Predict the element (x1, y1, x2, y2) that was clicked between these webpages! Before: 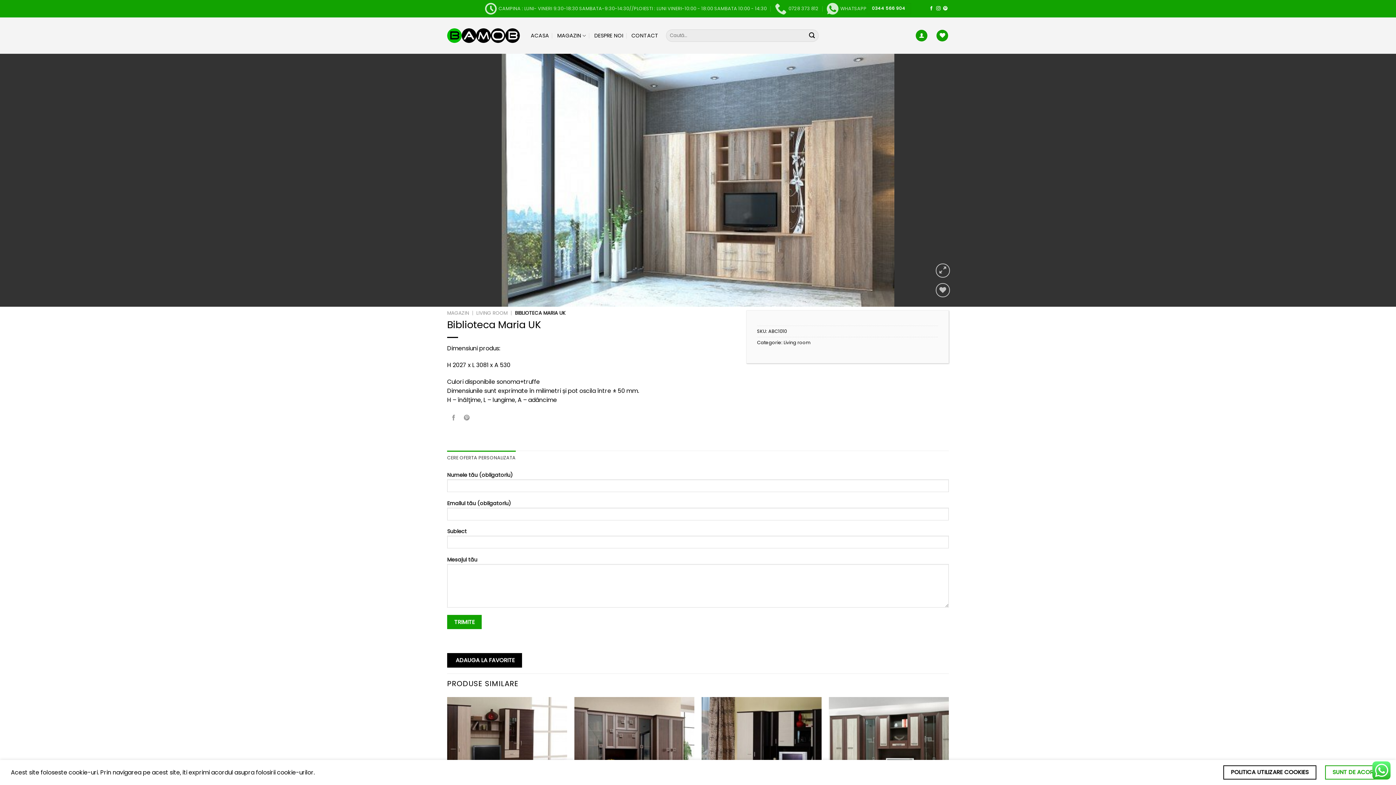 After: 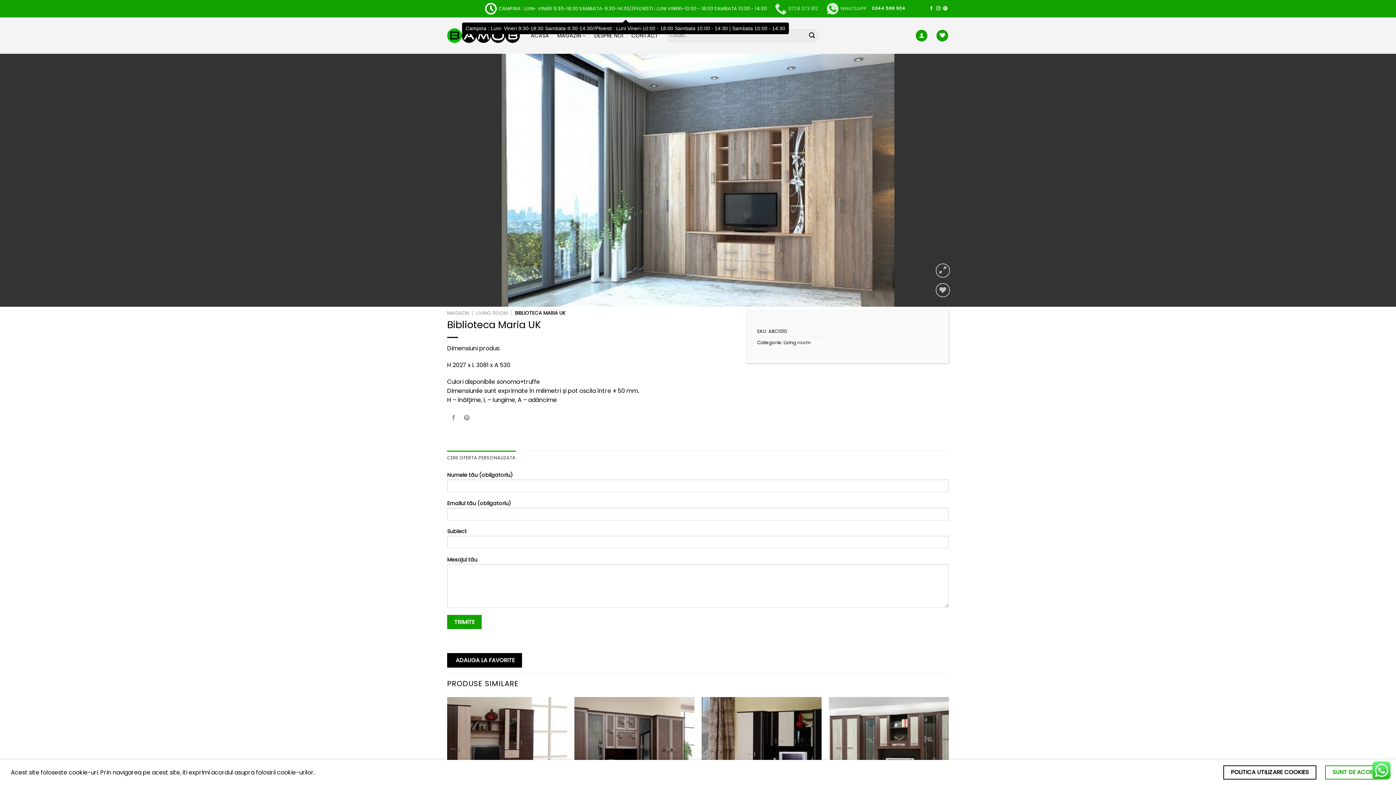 Action: label: CAMPINA : LUNI- VINERI 9:30-18:30 SAMBATA-9:30-14:30//PLOIESTI : LUNI VINERI-10:00 - 18:00 SAMBATA 10:00 - 14:30 bbox: (485, 0, 766, 17)